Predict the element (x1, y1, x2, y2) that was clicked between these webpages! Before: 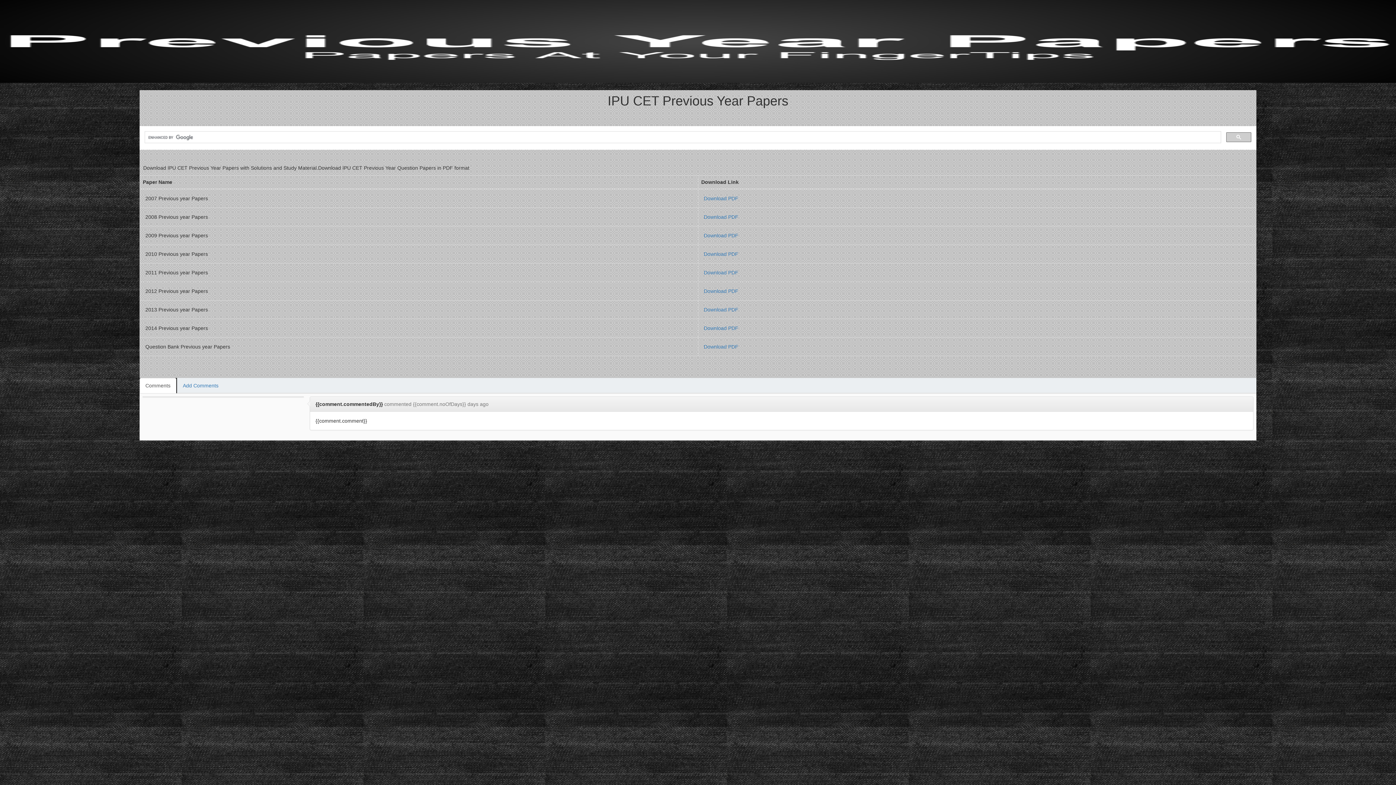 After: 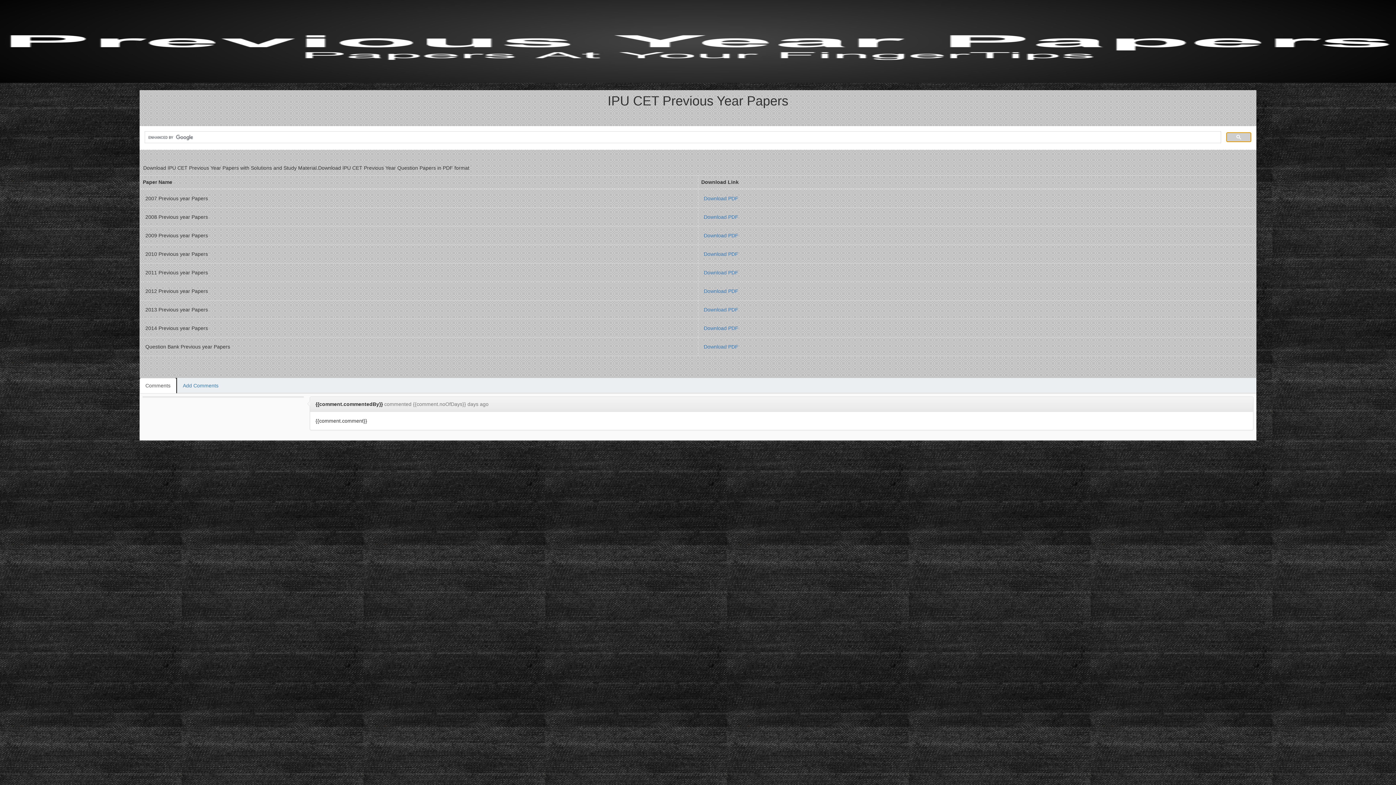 Action: bbox: (1226, 132, 1251, 142)